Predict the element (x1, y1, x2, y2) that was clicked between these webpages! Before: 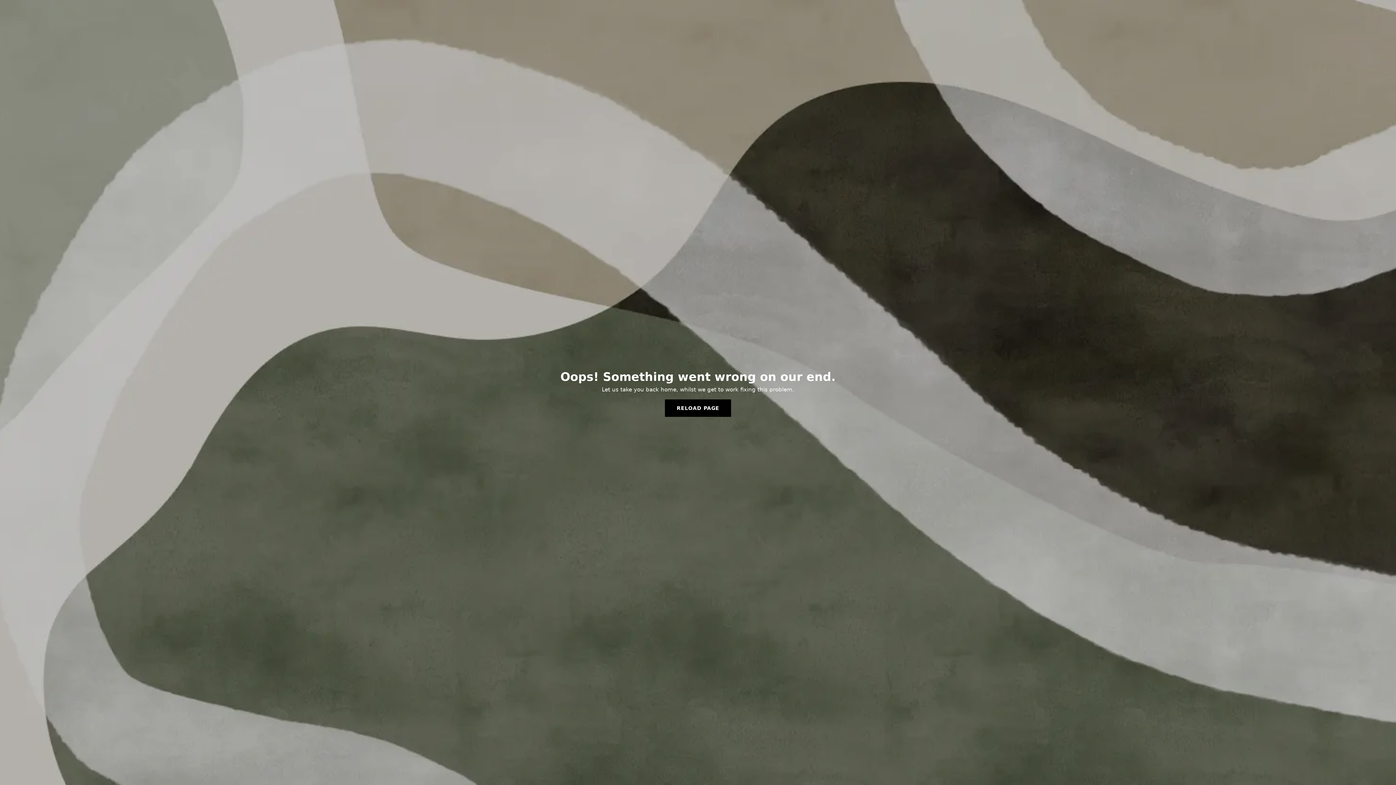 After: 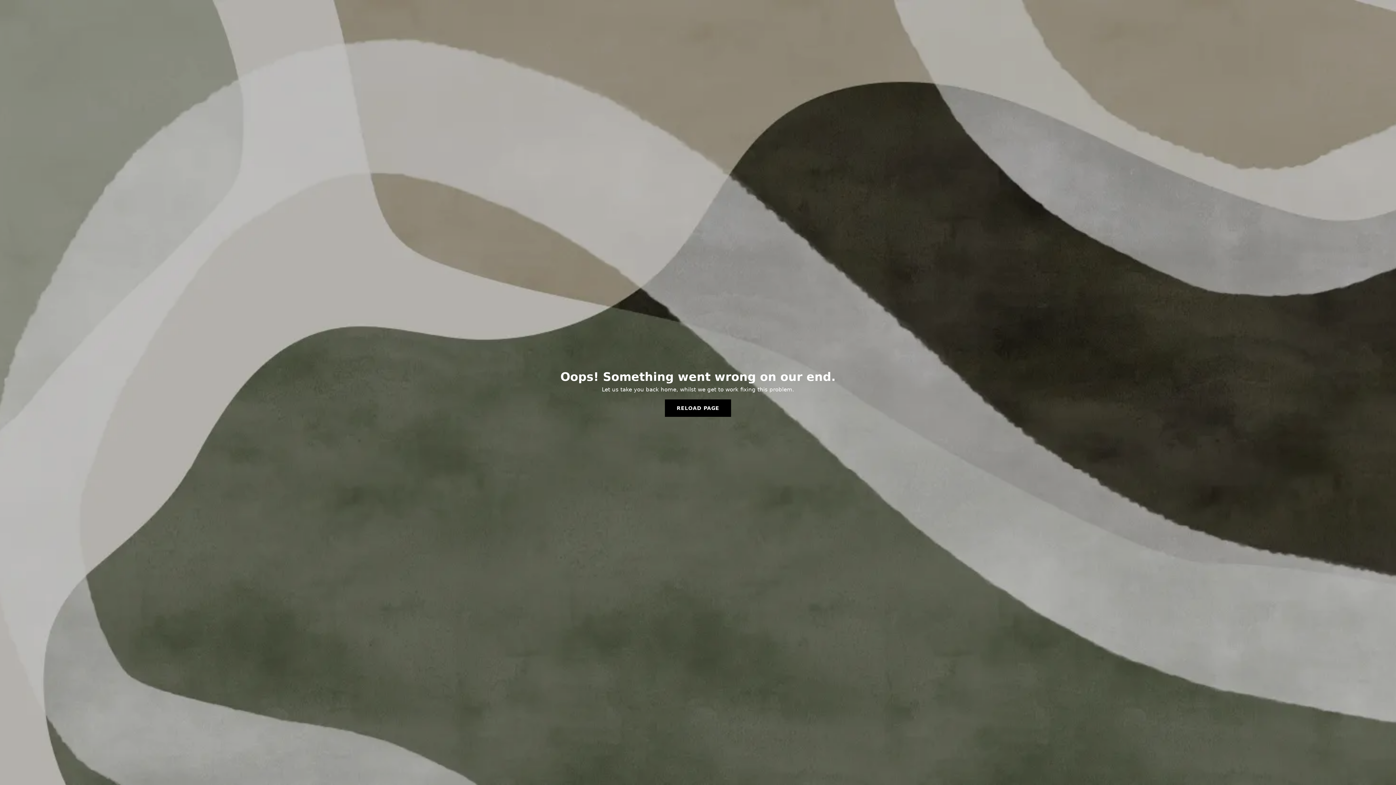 Action: label: RELOAD PAGE bbox: (665, 399, 731, 417)